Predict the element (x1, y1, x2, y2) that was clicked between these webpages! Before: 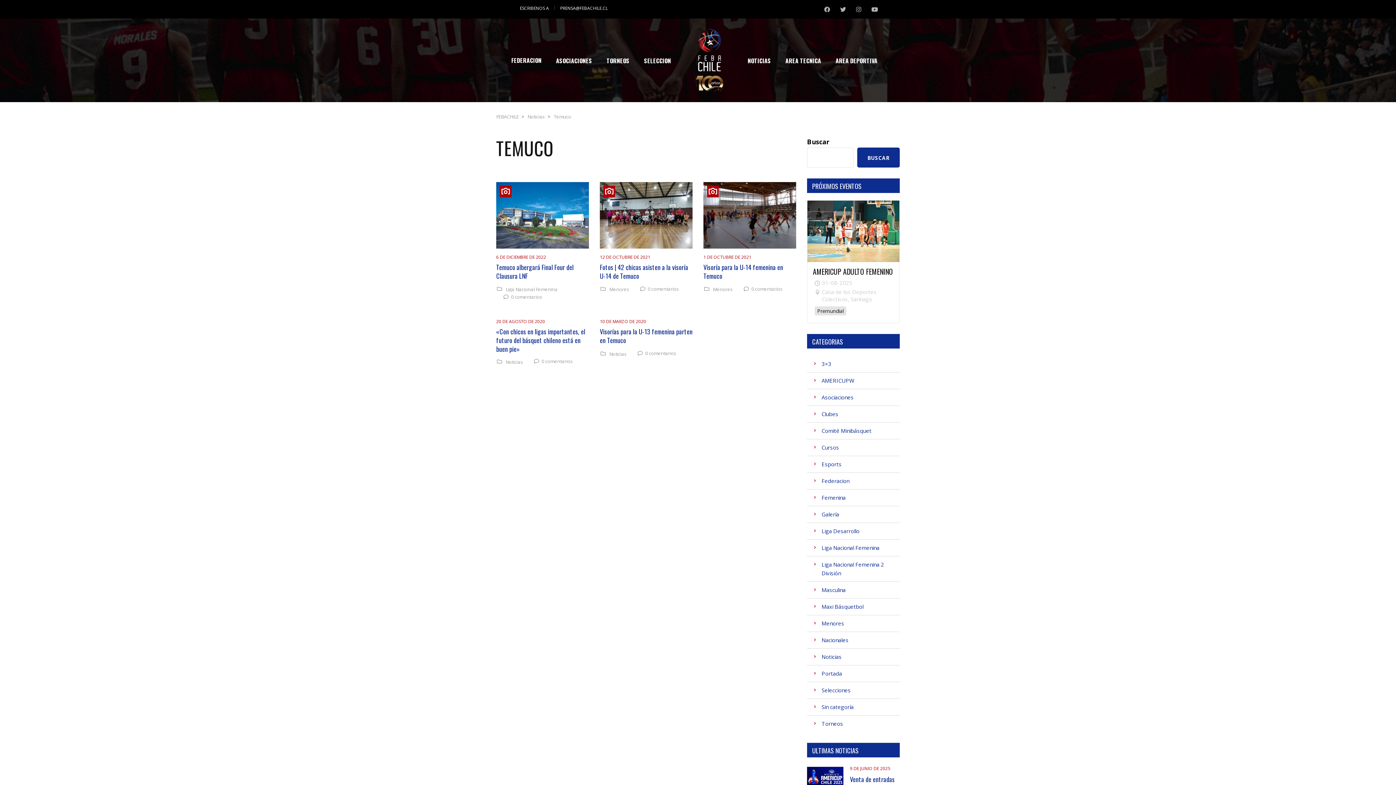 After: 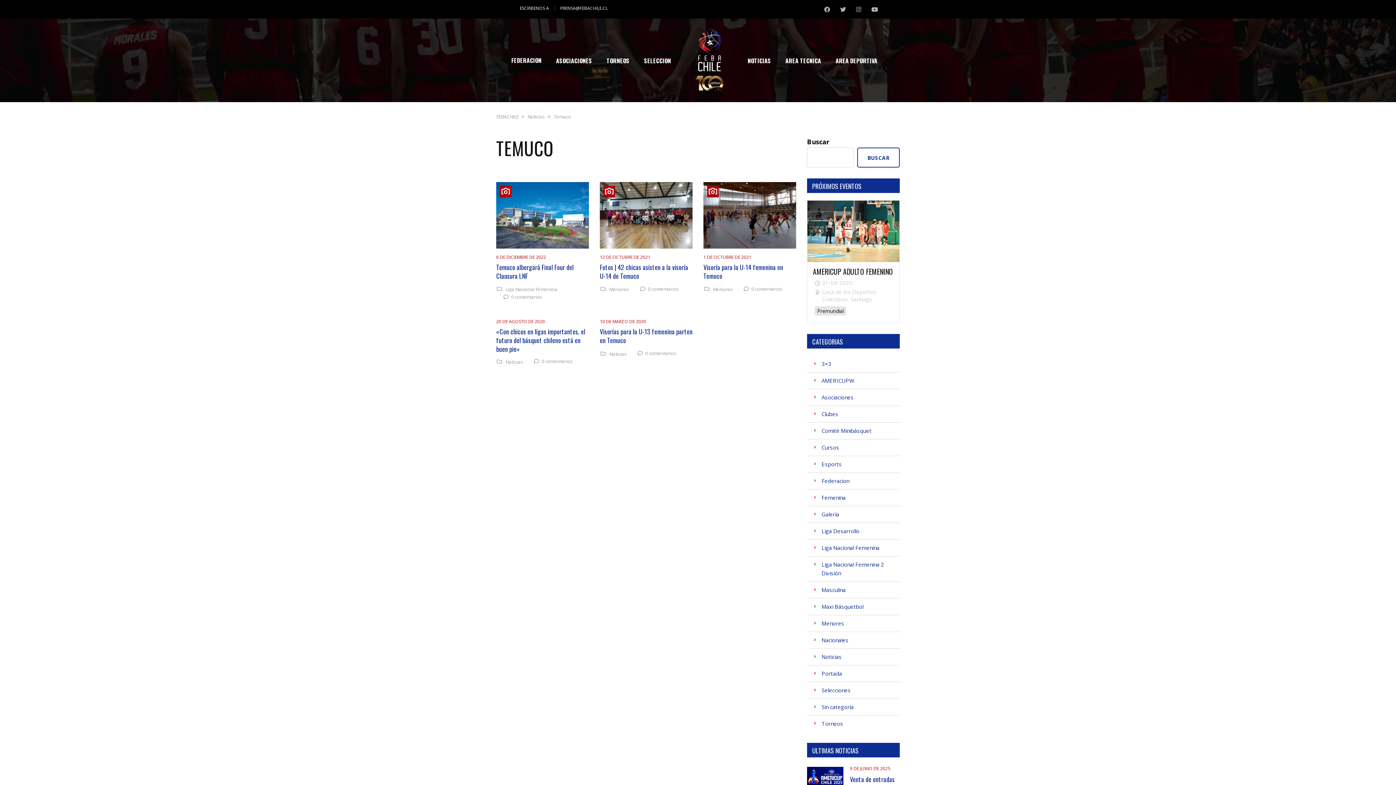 Action: bbox: (857, 147, 900, 167) label: Buscar